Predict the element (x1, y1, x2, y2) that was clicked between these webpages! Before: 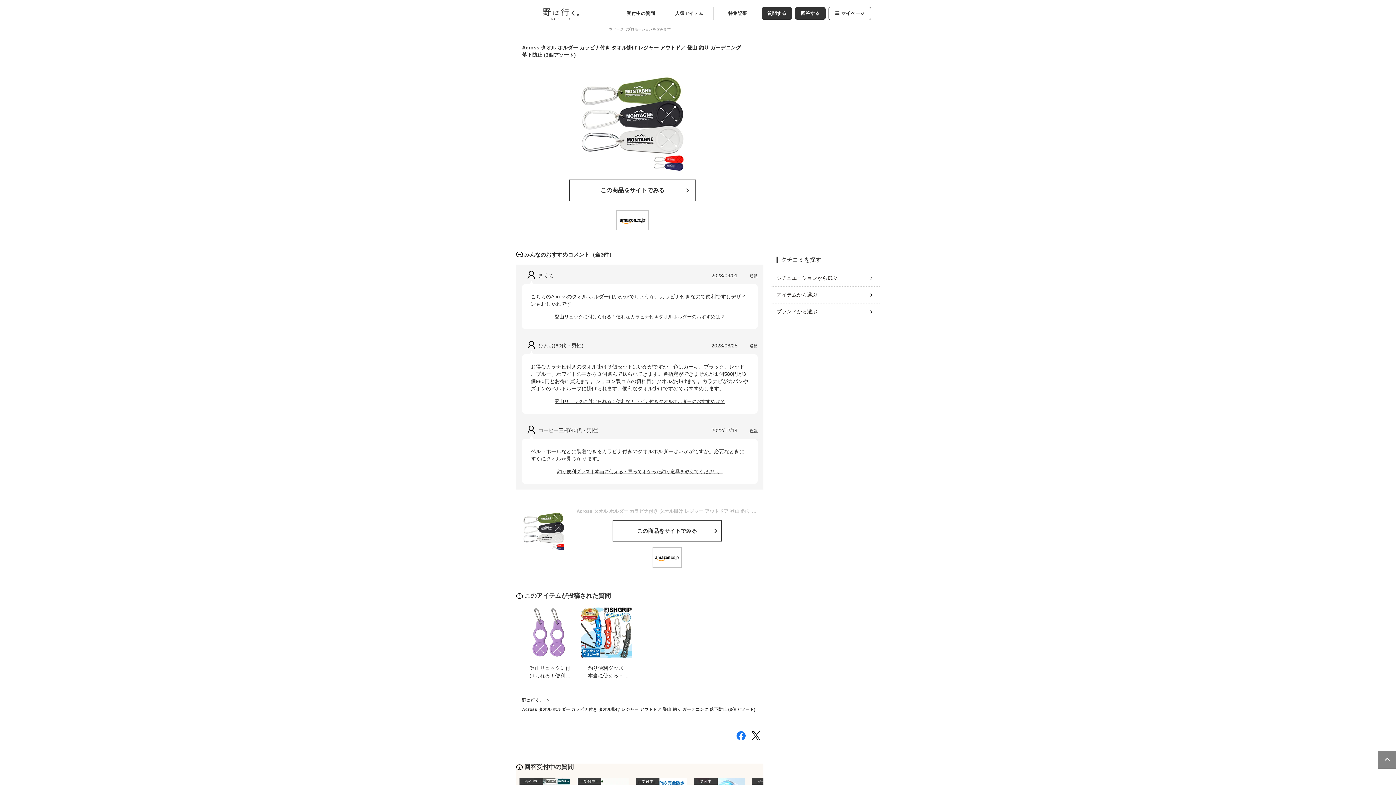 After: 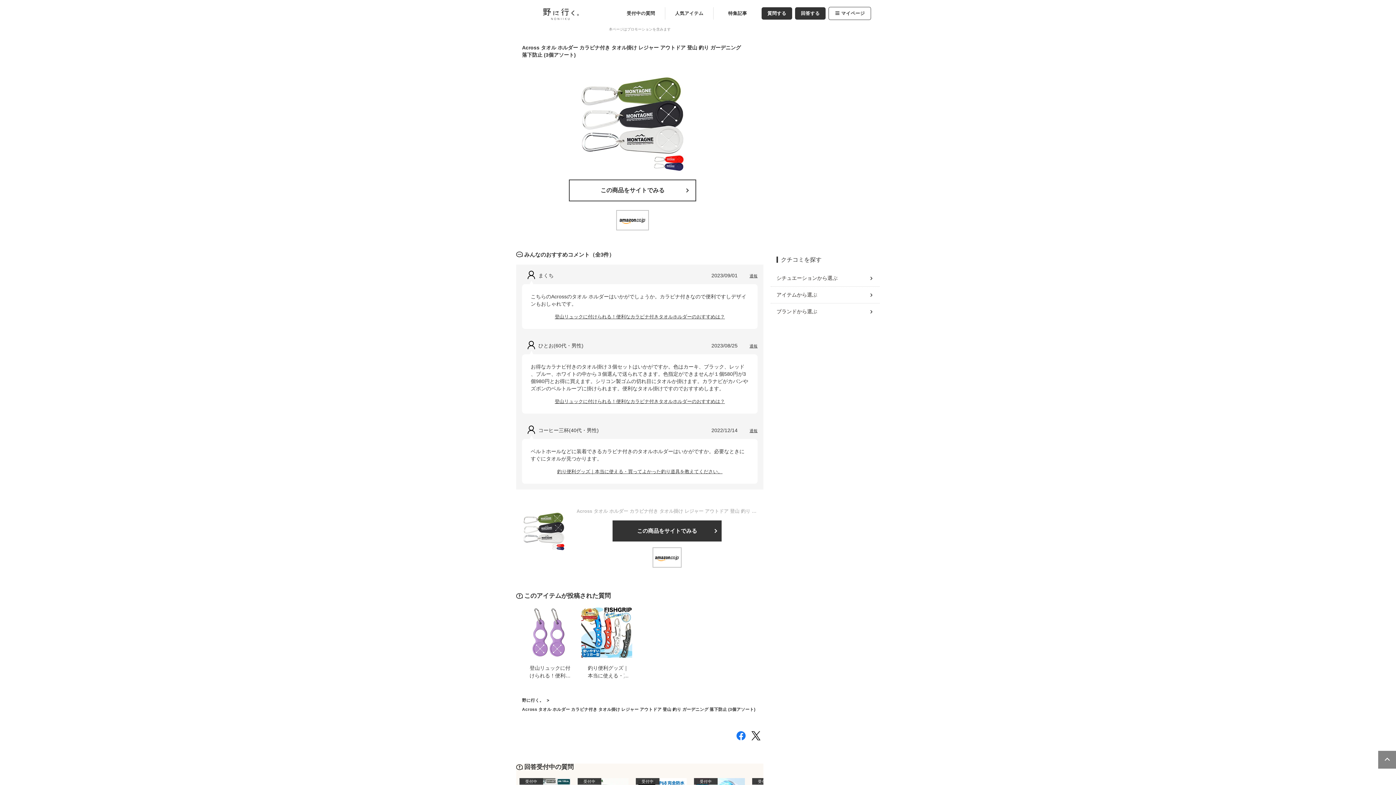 Action: label: この商品をサイトでみる bbox: (612, 520, 721, 541)